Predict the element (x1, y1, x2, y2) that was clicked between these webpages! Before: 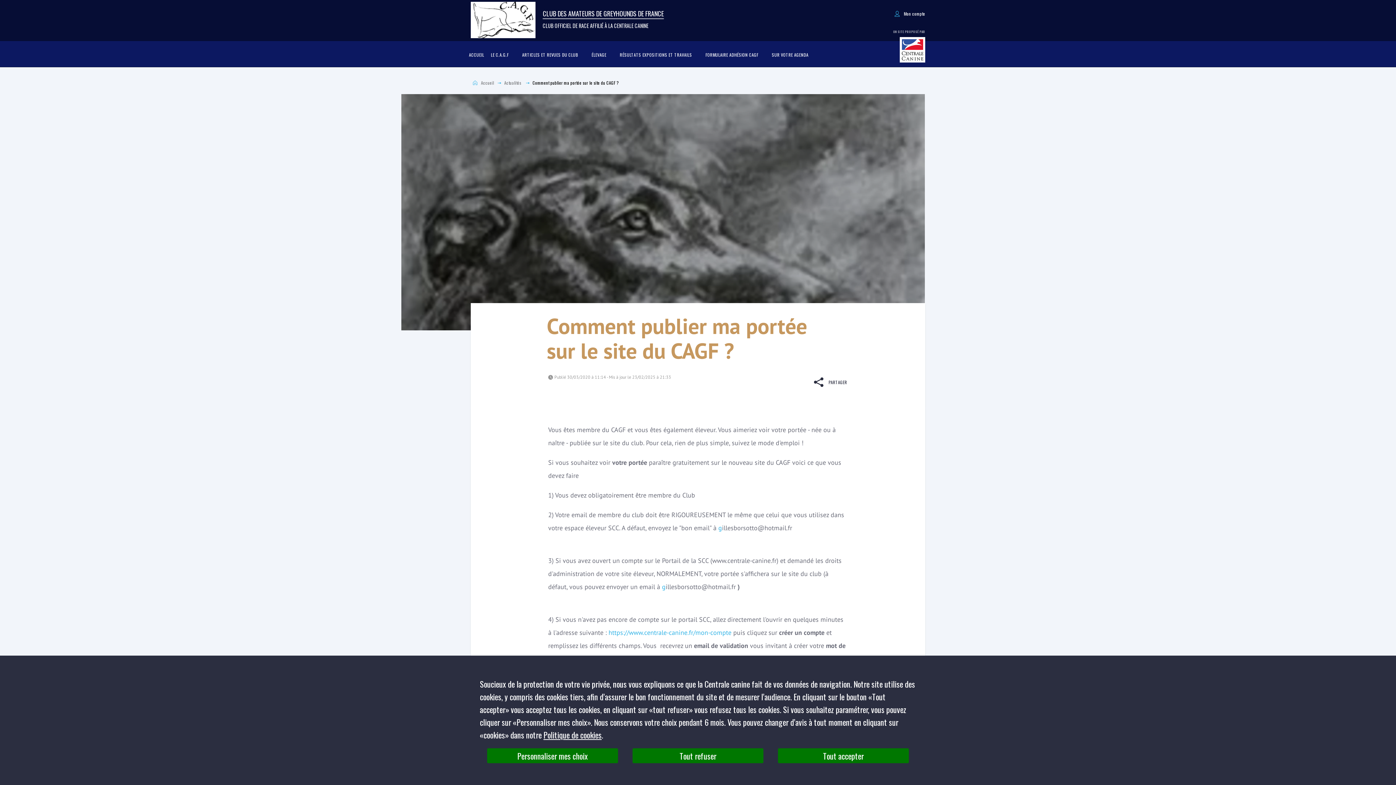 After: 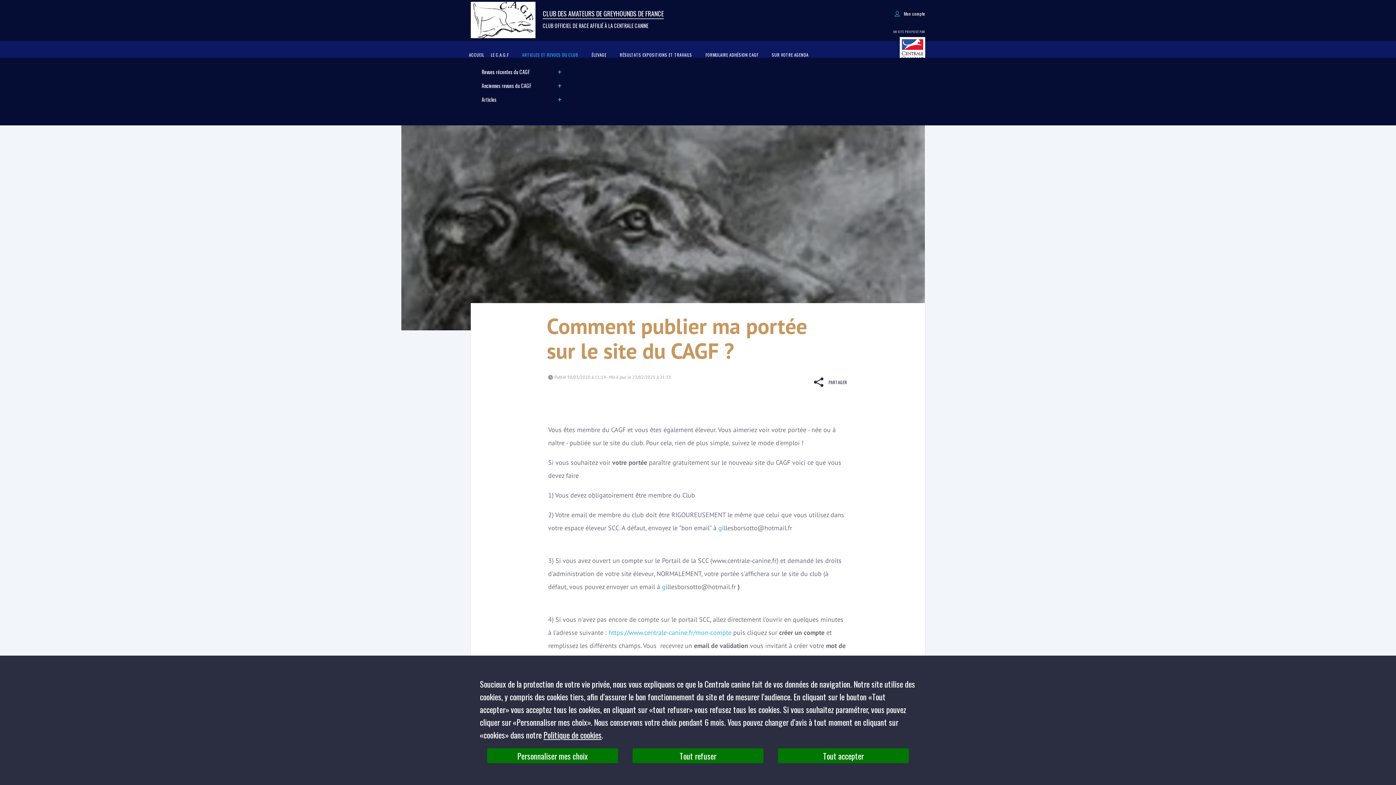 Action: bbox: (522, 51, 578, 57) label: ARTICLES ET REVUES DU CLUB